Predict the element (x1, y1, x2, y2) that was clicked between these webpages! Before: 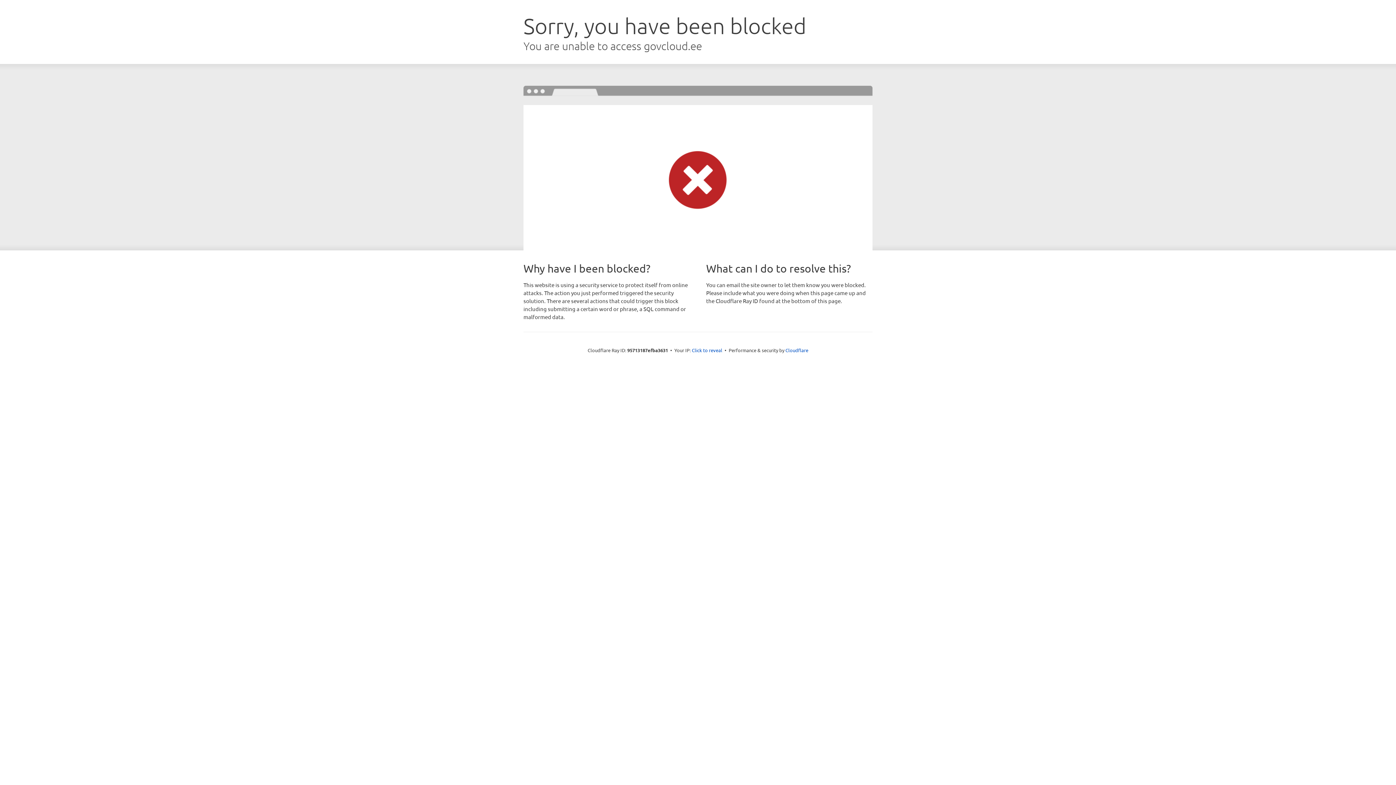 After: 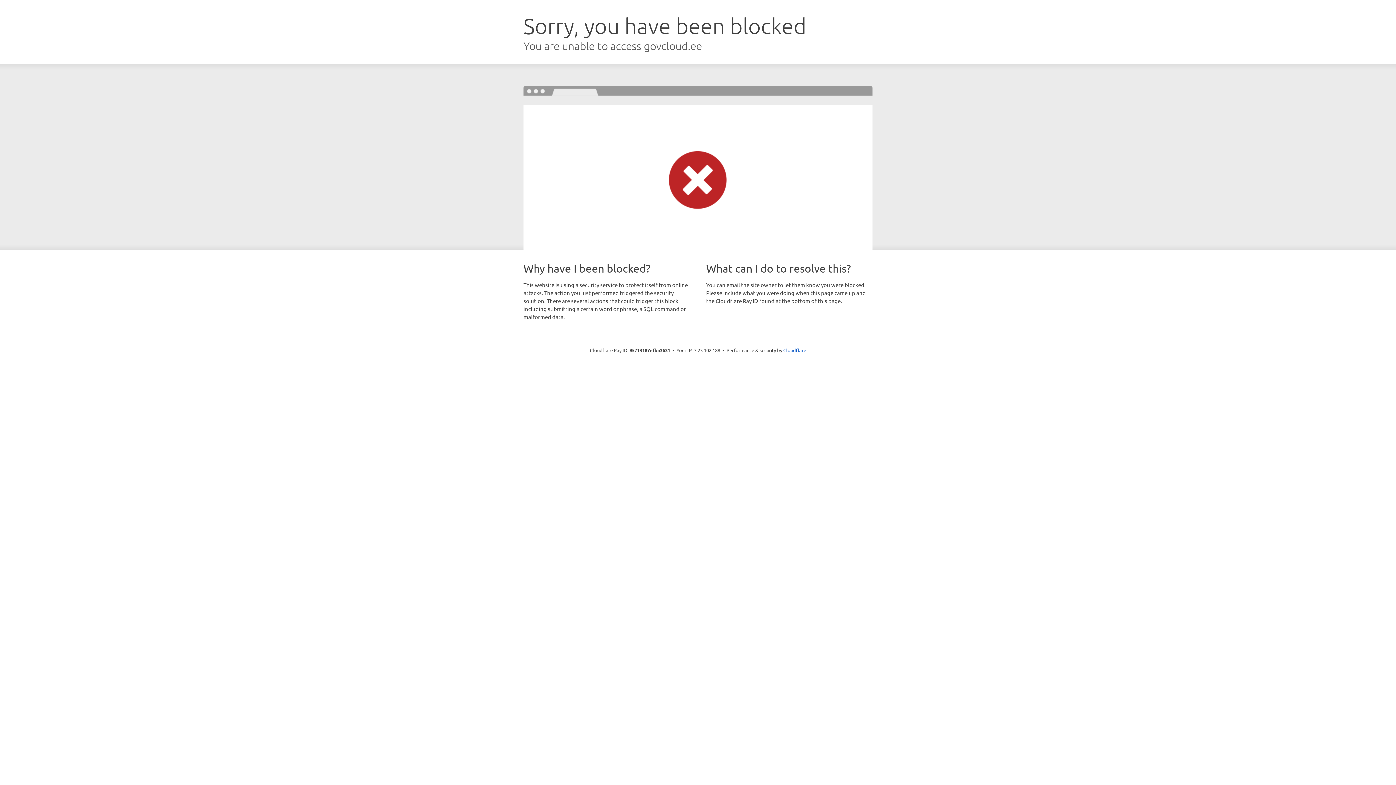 Action: bbox: (692, 346, 722, 353) label: Click to reveal